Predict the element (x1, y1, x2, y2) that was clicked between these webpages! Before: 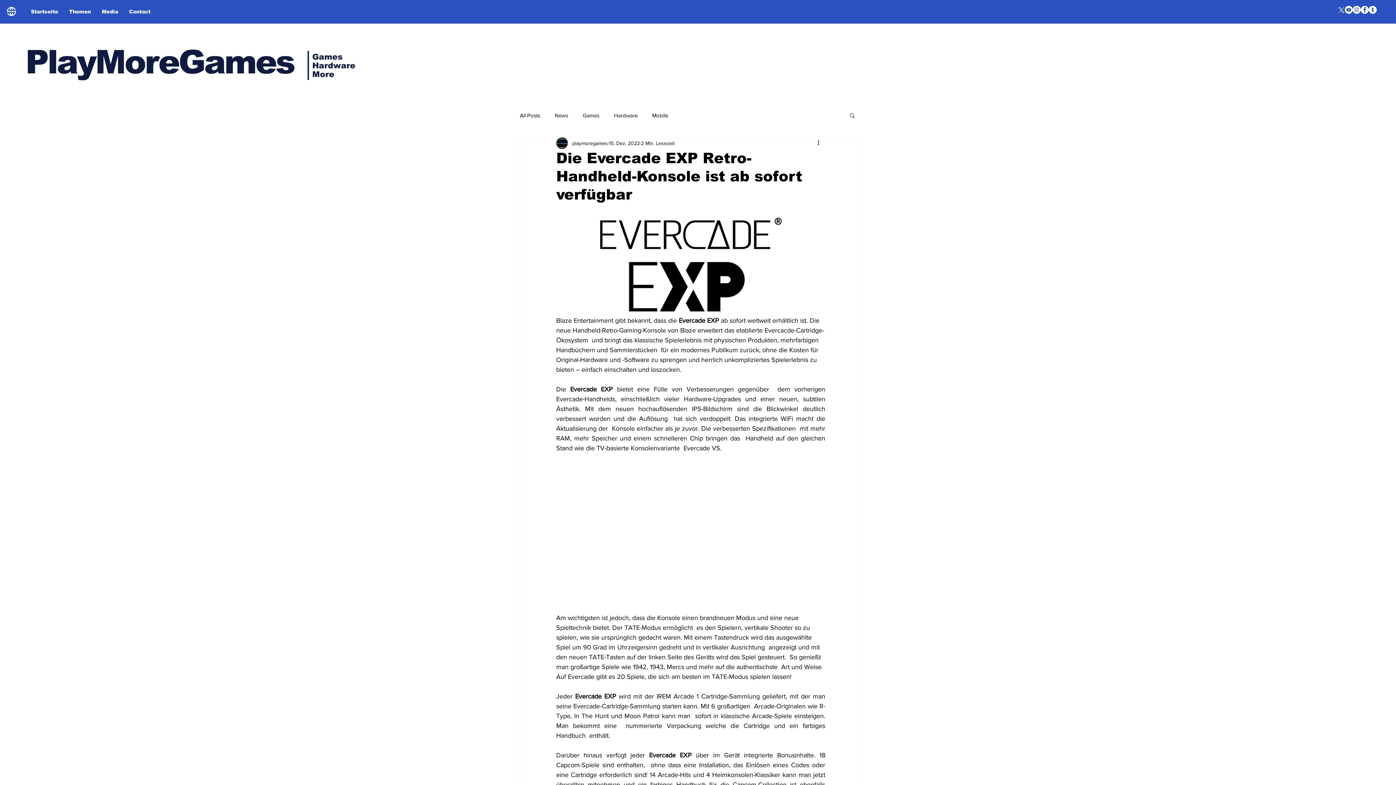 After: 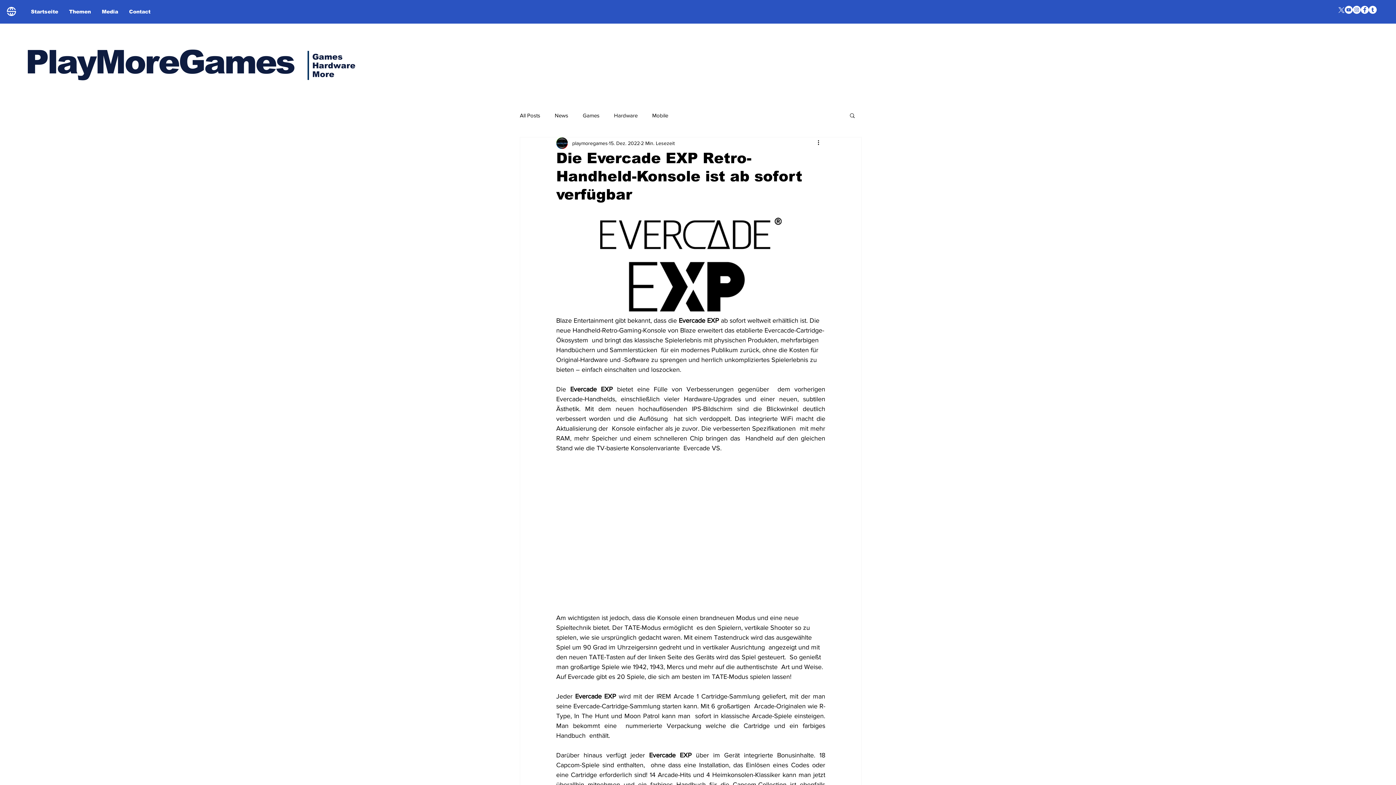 Action: bbox: (1345, 5, 1353, 13) label: YouTube - Weiß, Kreis,